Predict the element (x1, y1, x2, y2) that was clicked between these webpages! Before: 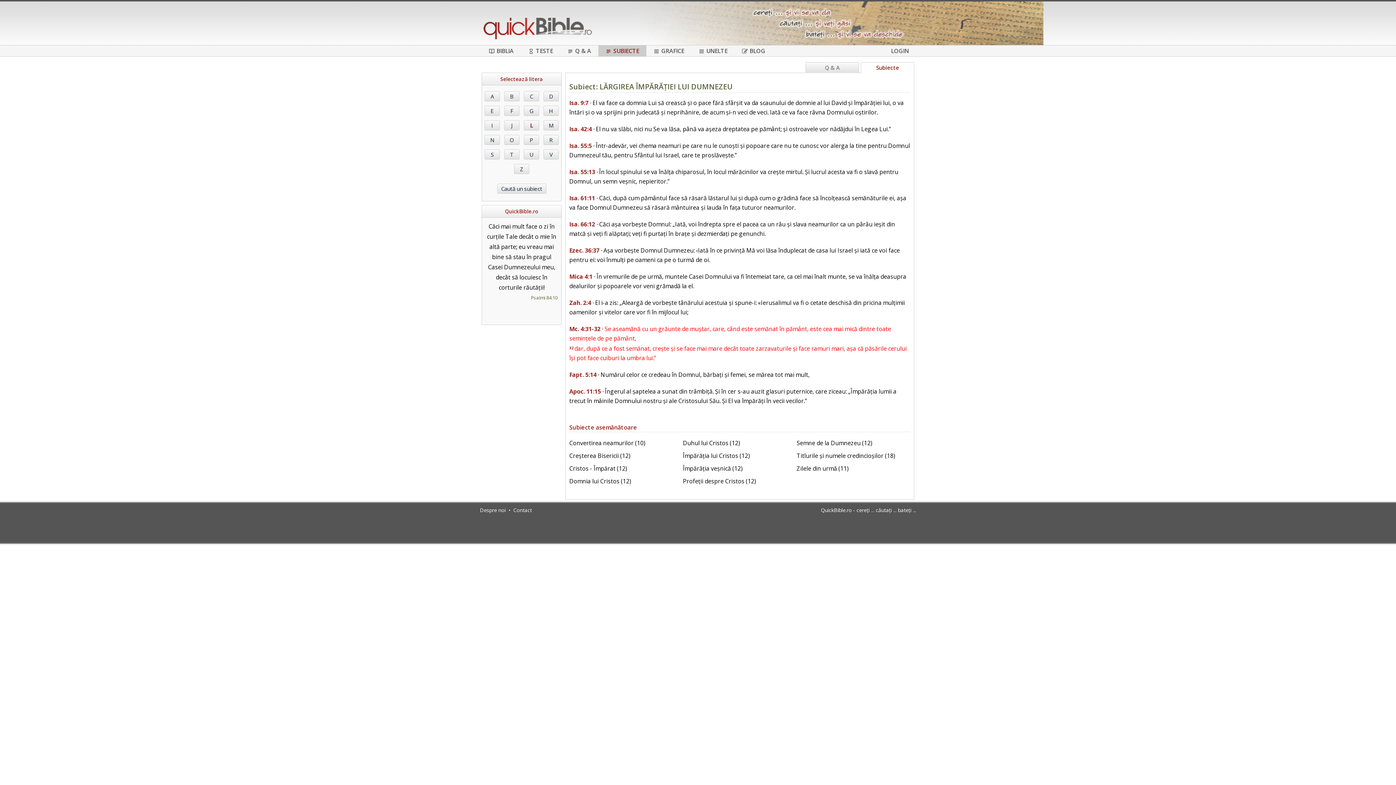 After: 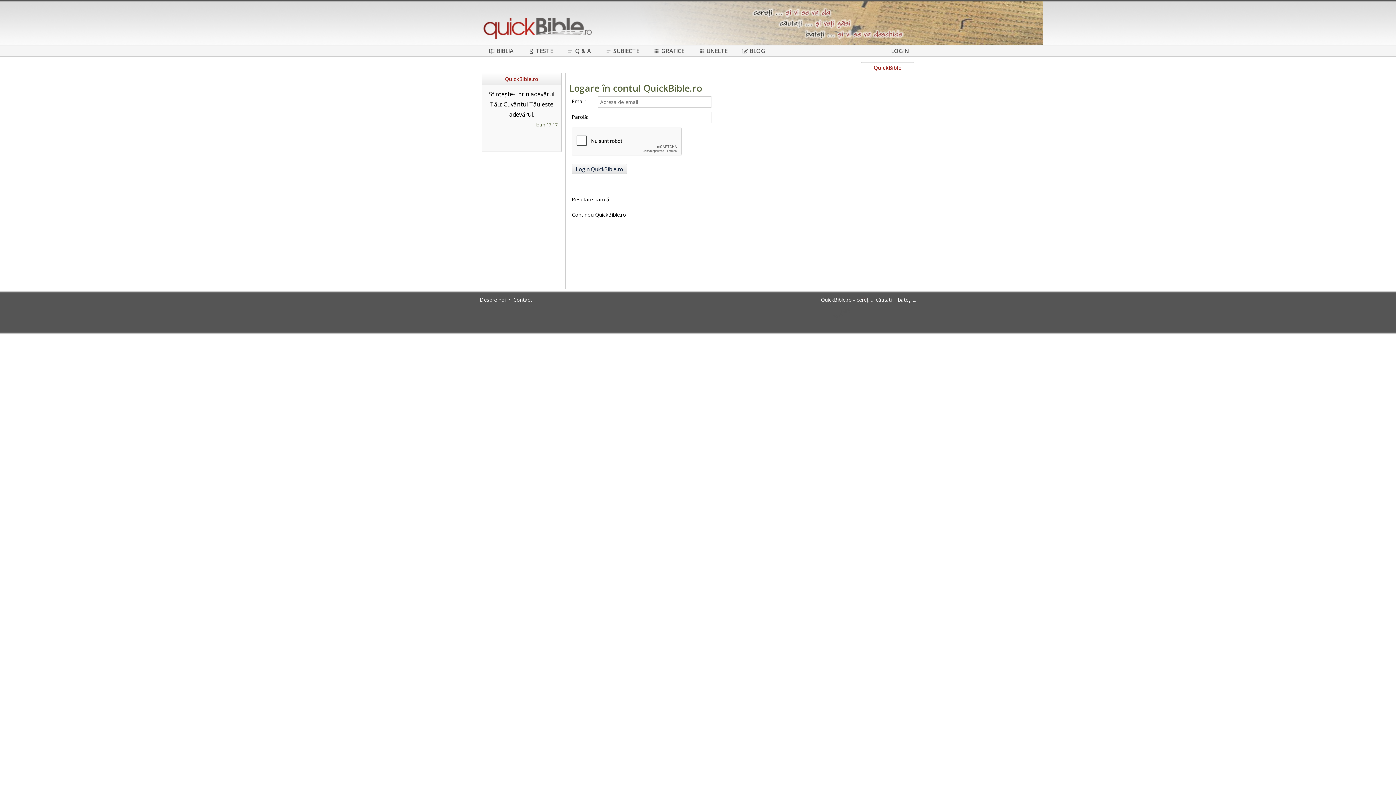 Action: bbox: (891, 45, 909, 56) label: LOGIN